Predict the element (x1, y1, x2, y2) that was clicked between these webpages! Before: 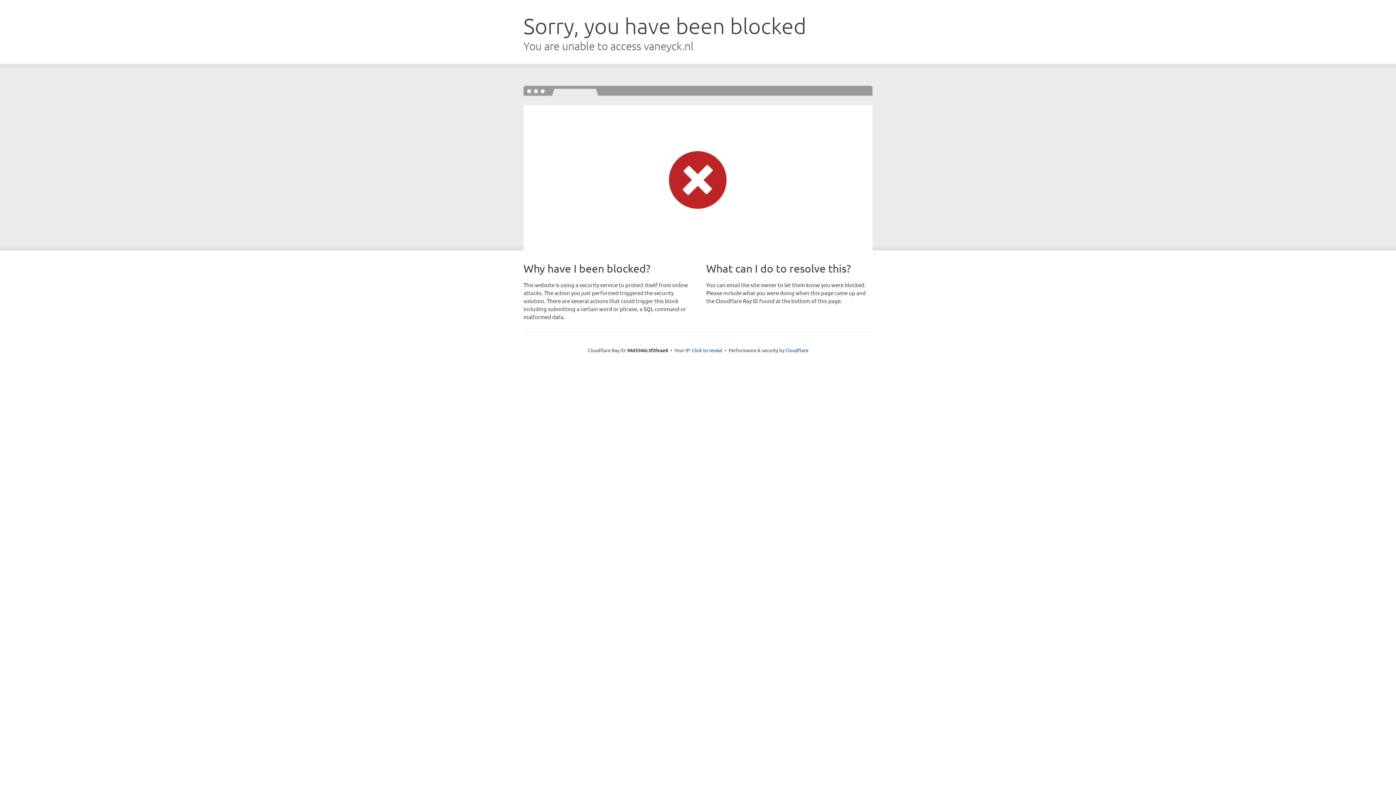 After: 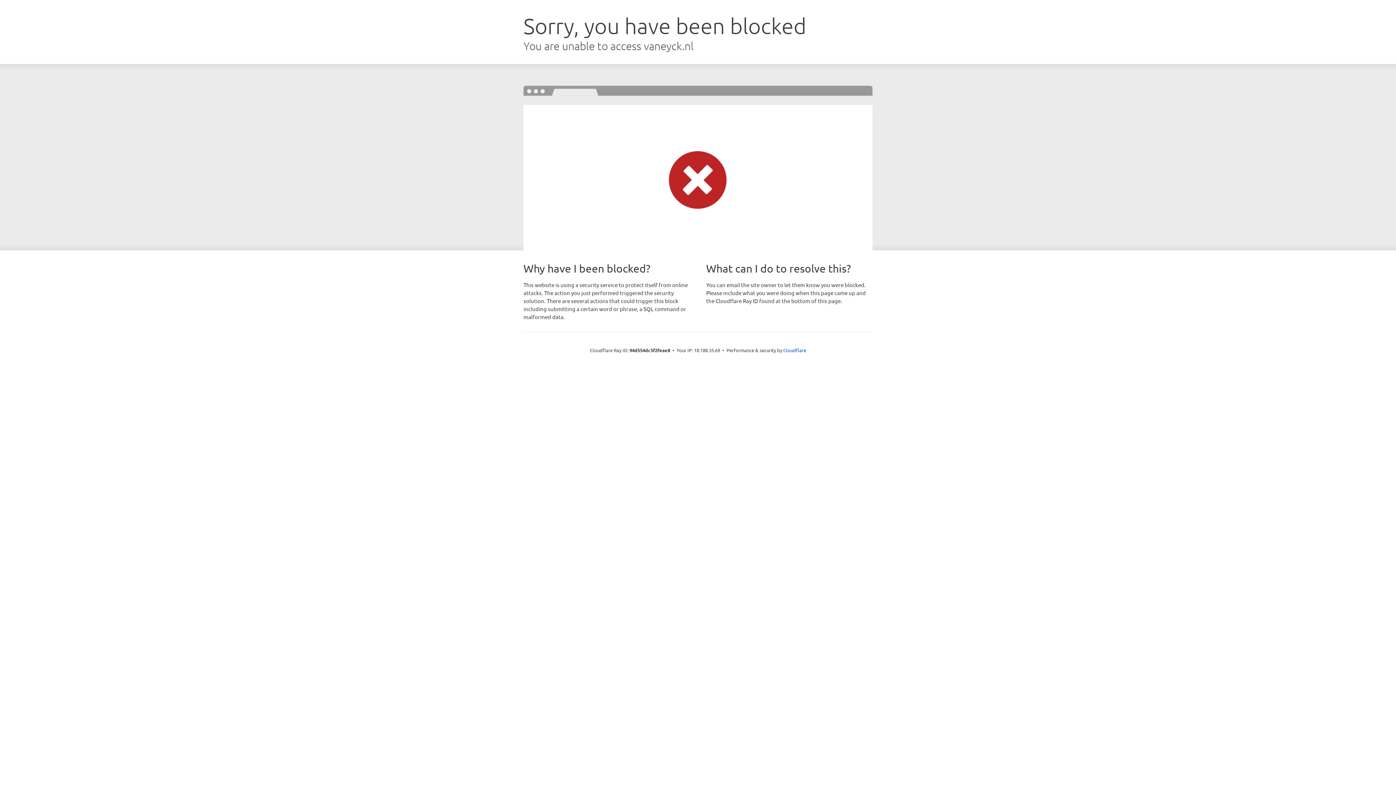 Action: label: Click to reveal bbox: (692, 346, 722, 353)